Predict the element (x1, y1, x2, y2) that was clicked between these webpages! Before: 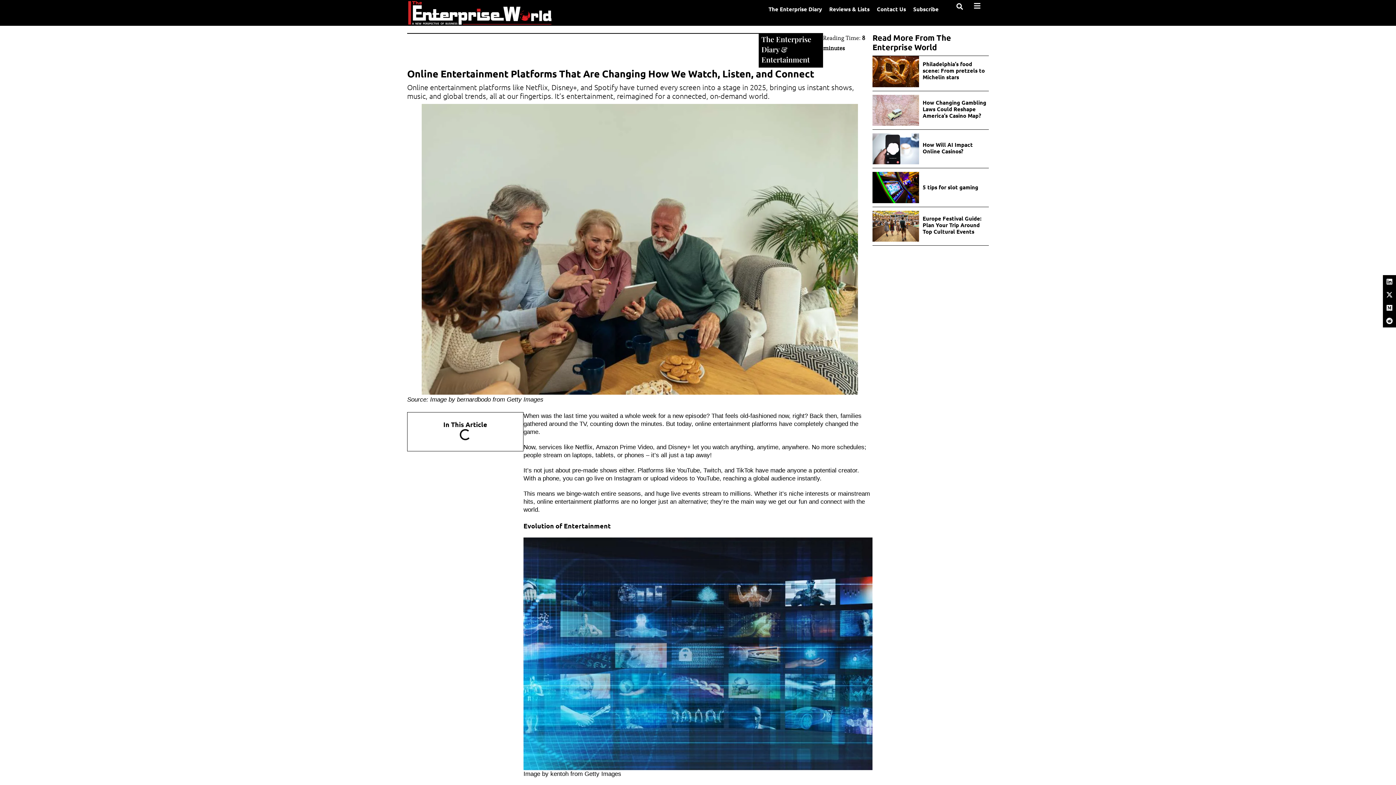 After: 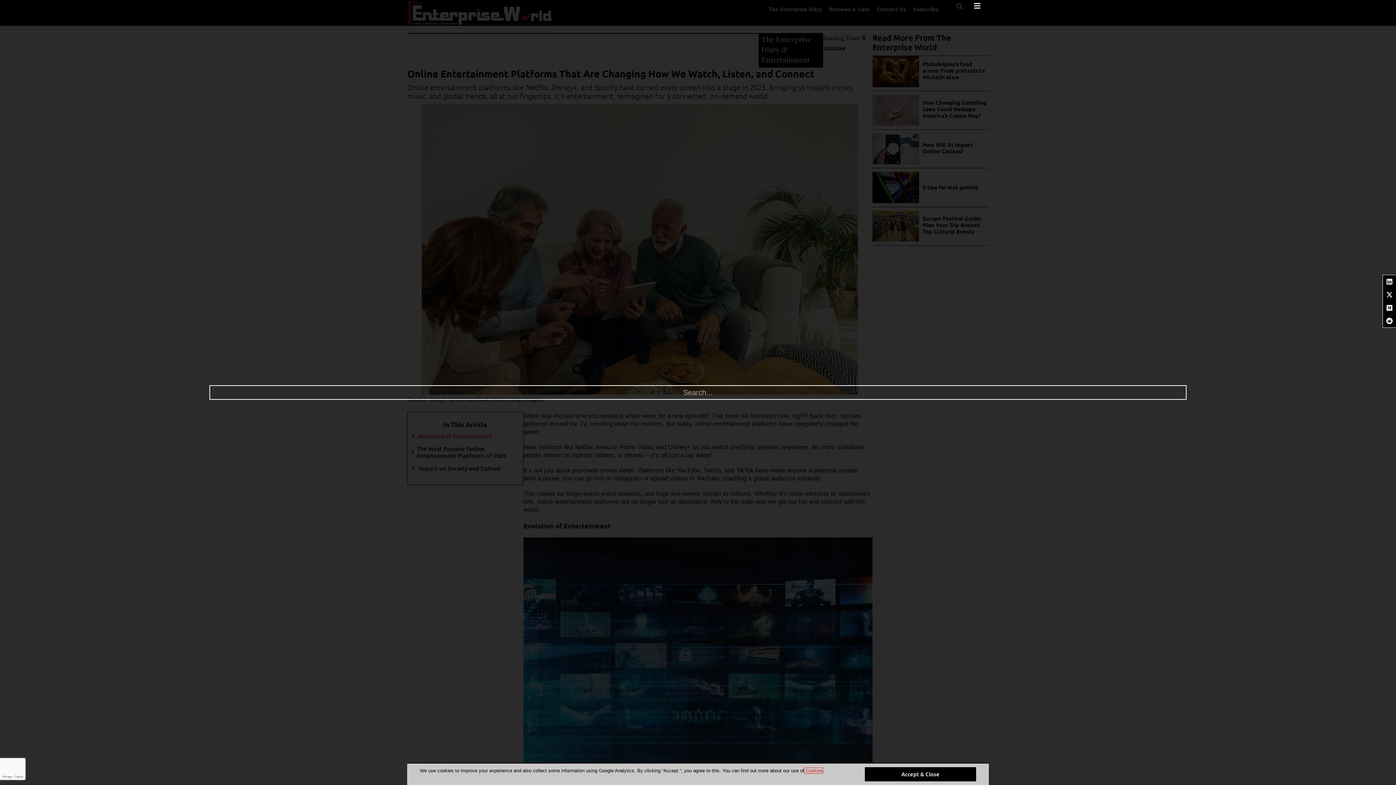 Action: bbox: (953, 0, 965, 12) label: Search